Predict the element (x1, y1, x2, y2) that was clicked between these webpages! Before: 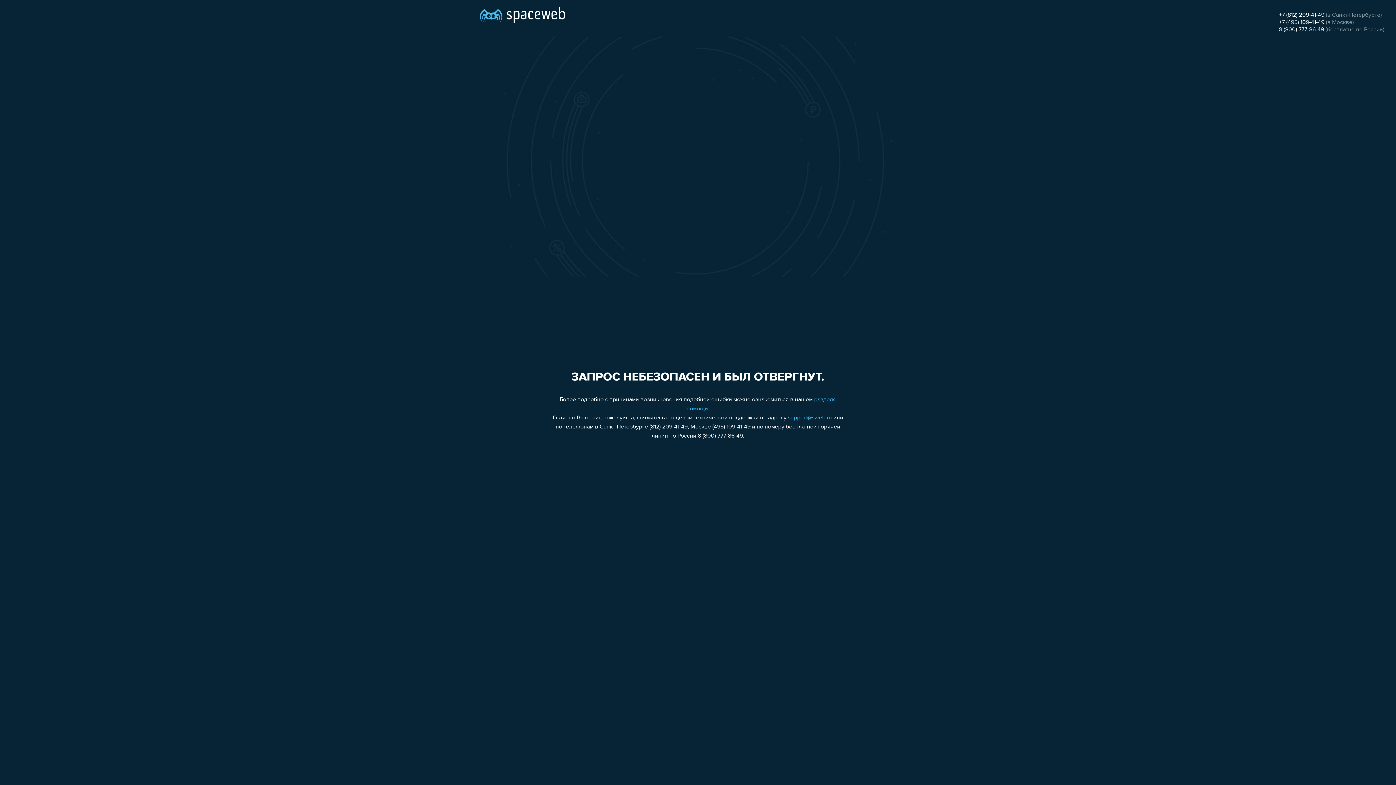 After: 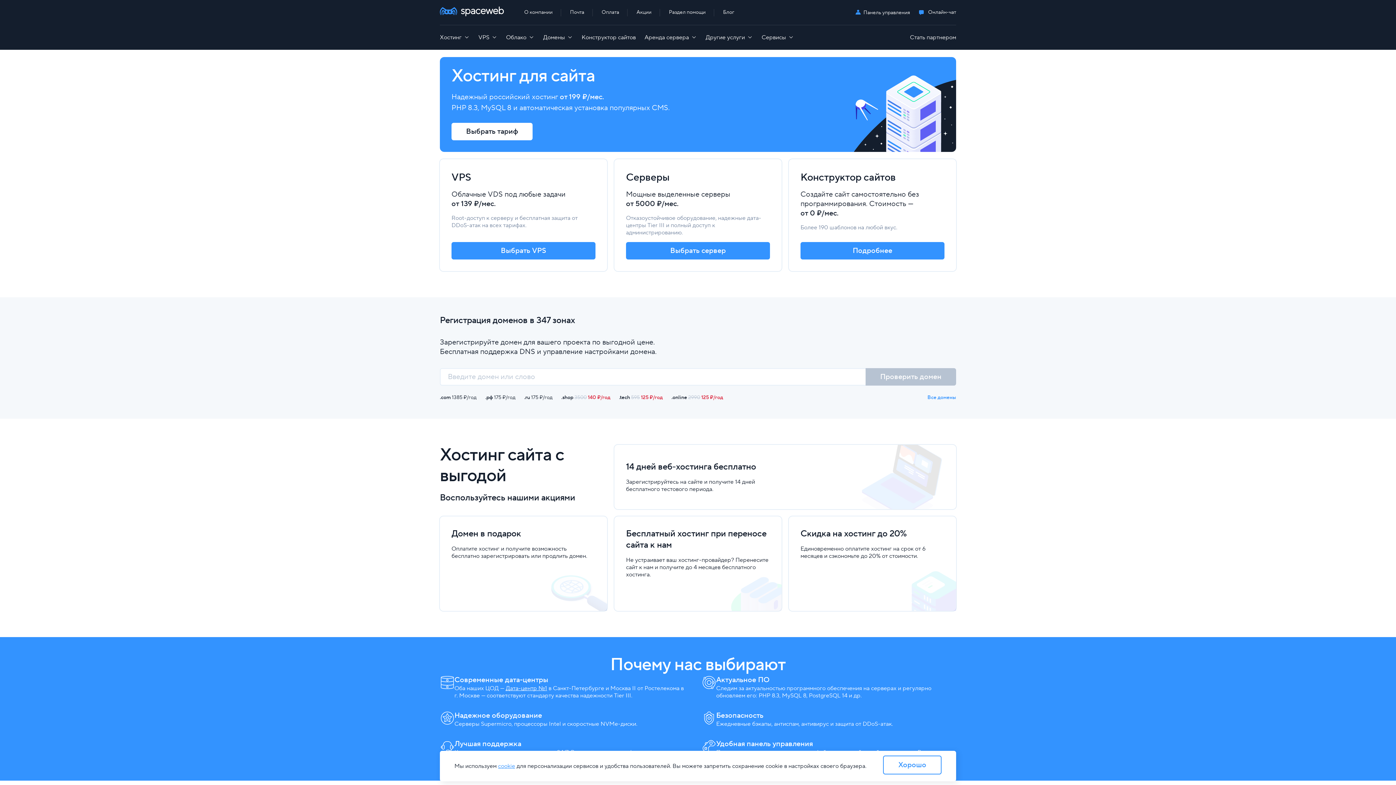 Action: bbox: (480, 0, 565, 25)